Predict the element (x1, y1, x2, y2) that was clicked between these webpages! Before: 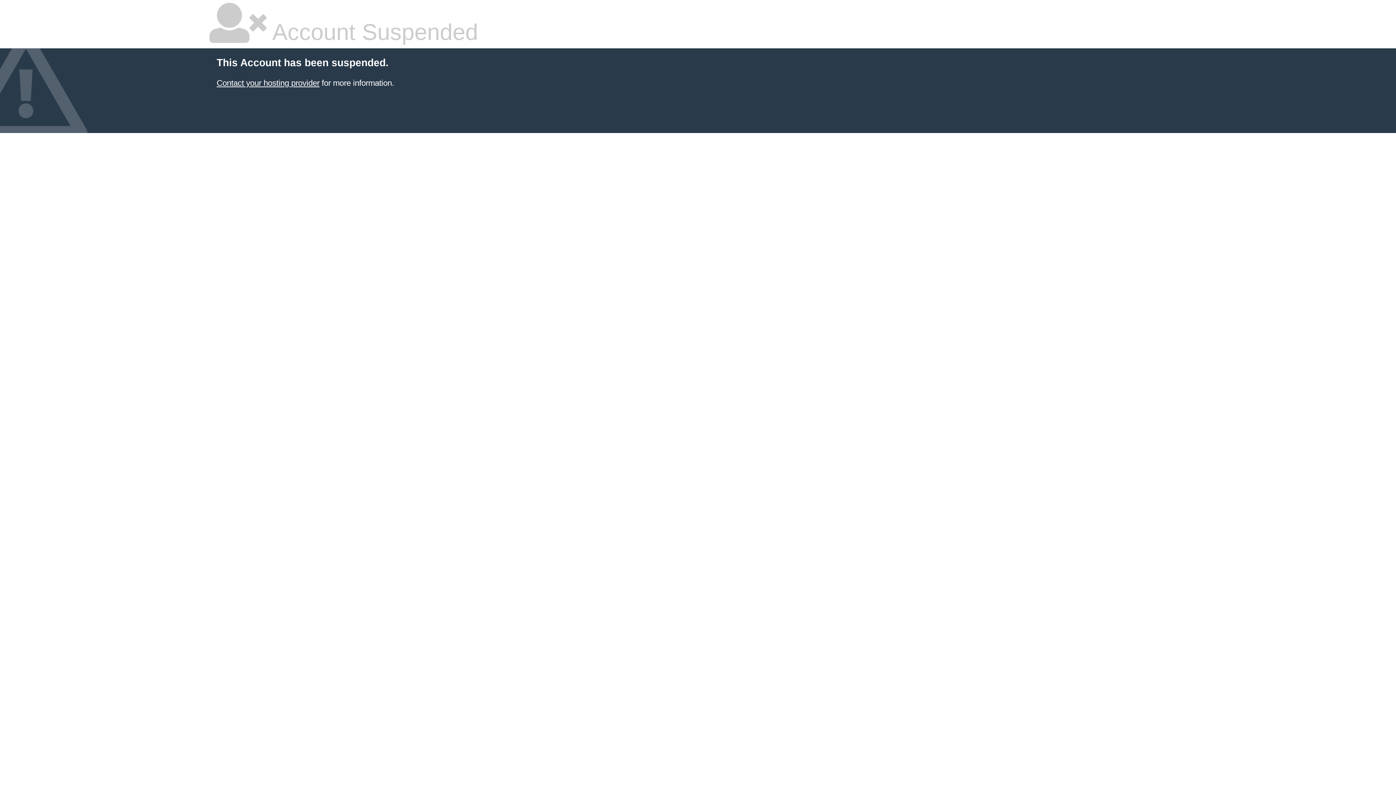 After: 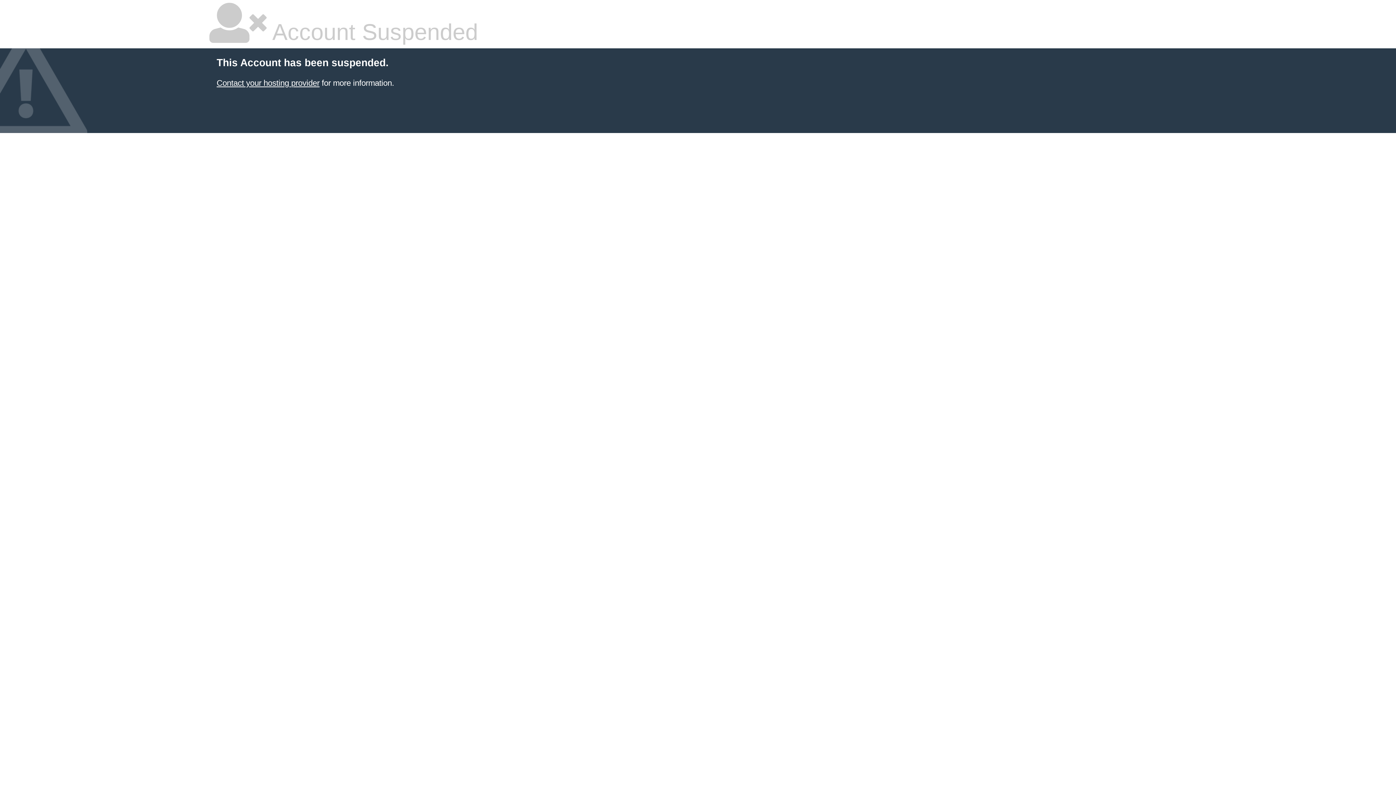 Action: bbox: (216, 78, 319, 87) label: Contact your hosting provider